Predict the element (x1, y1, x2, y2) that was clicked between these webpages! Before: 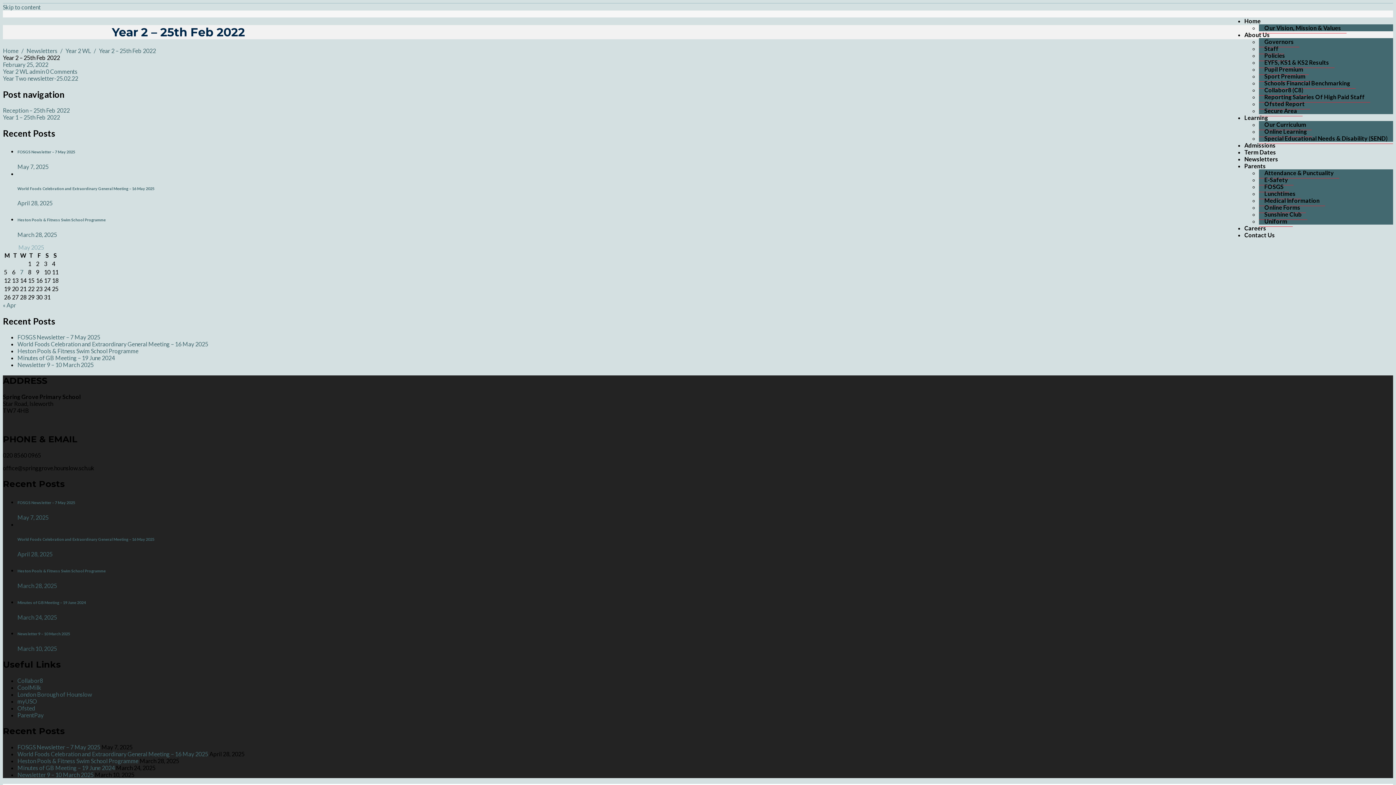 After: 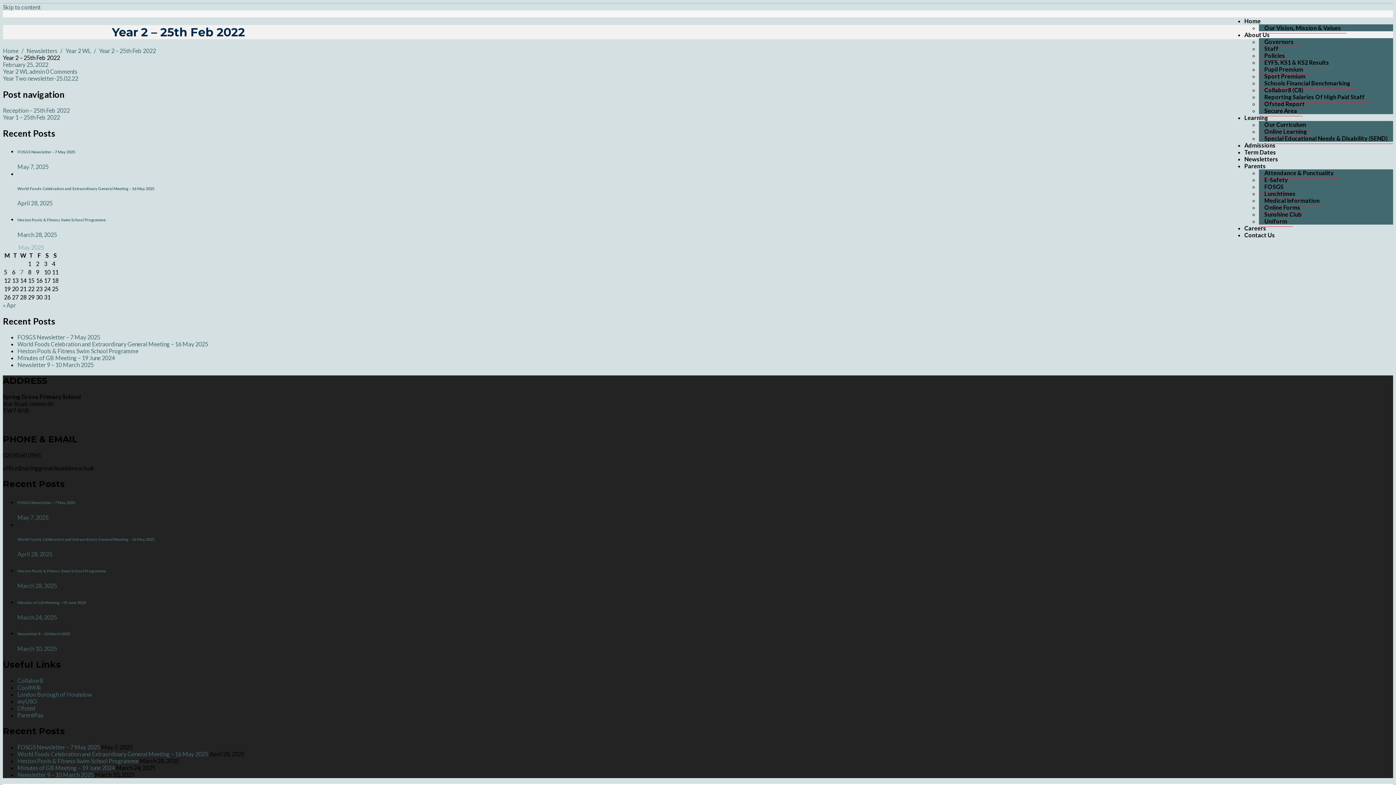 Action: label: London Borough of Hounslow bbox: (17, 691, 92, 698)